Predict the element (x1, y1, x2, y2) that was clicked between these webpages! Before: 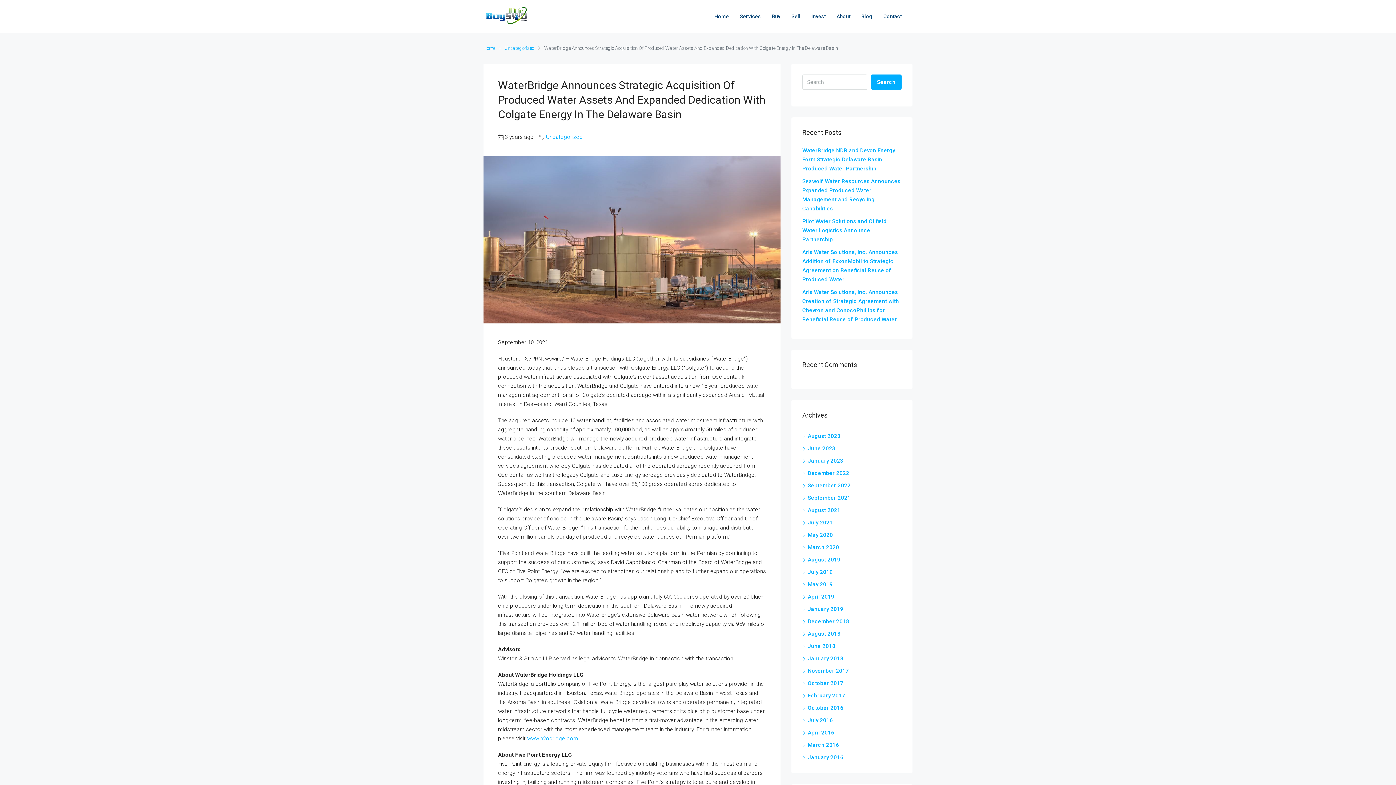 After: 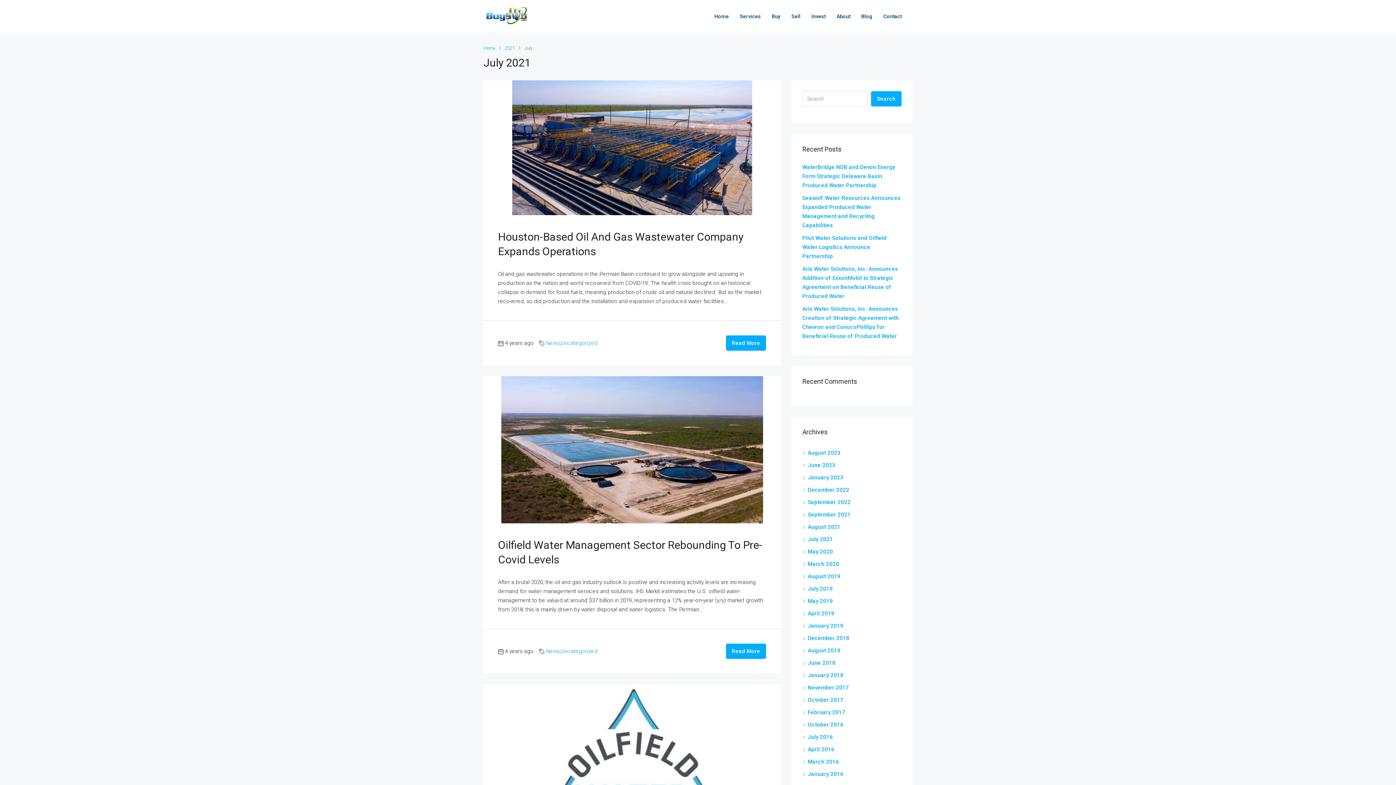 Action: label: July 2021 bbox: (802, 519, 833, 526)